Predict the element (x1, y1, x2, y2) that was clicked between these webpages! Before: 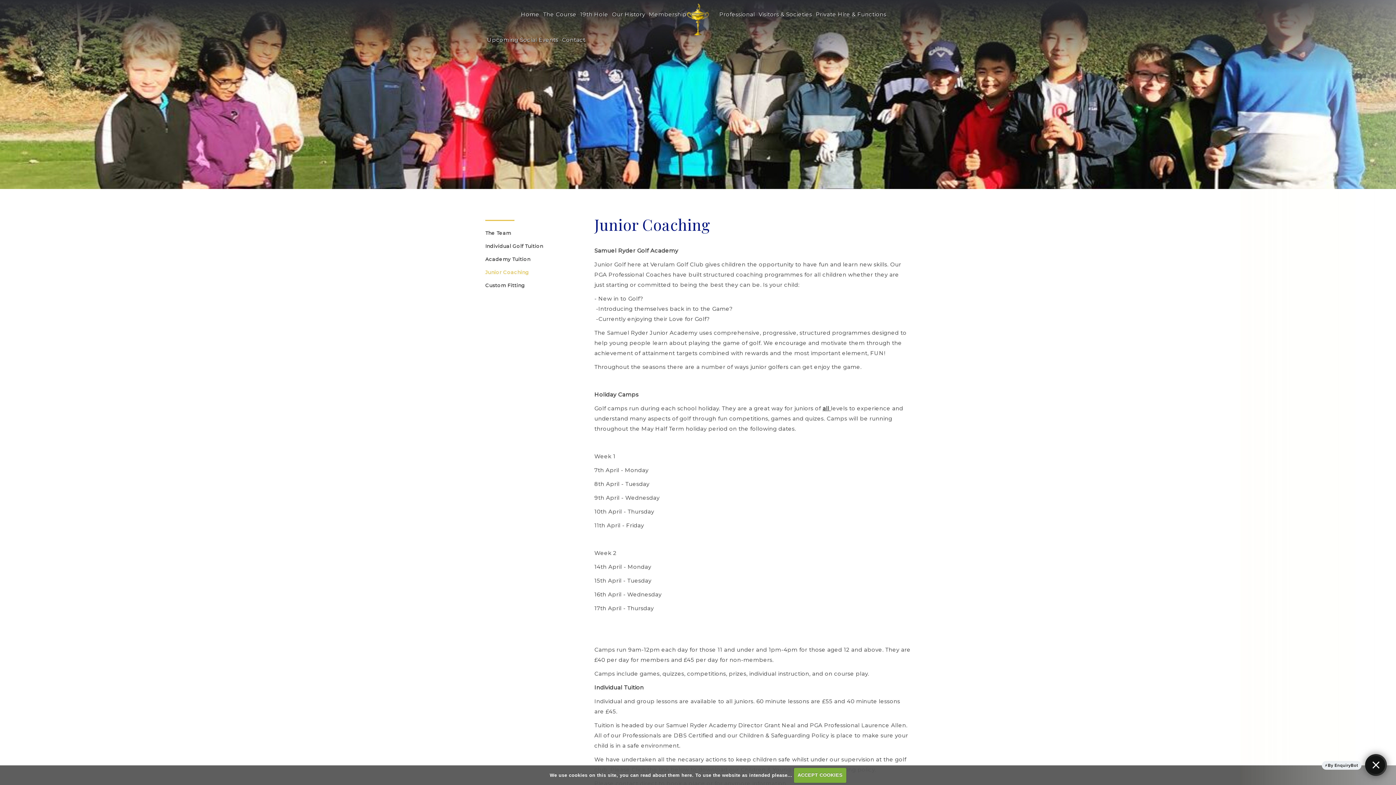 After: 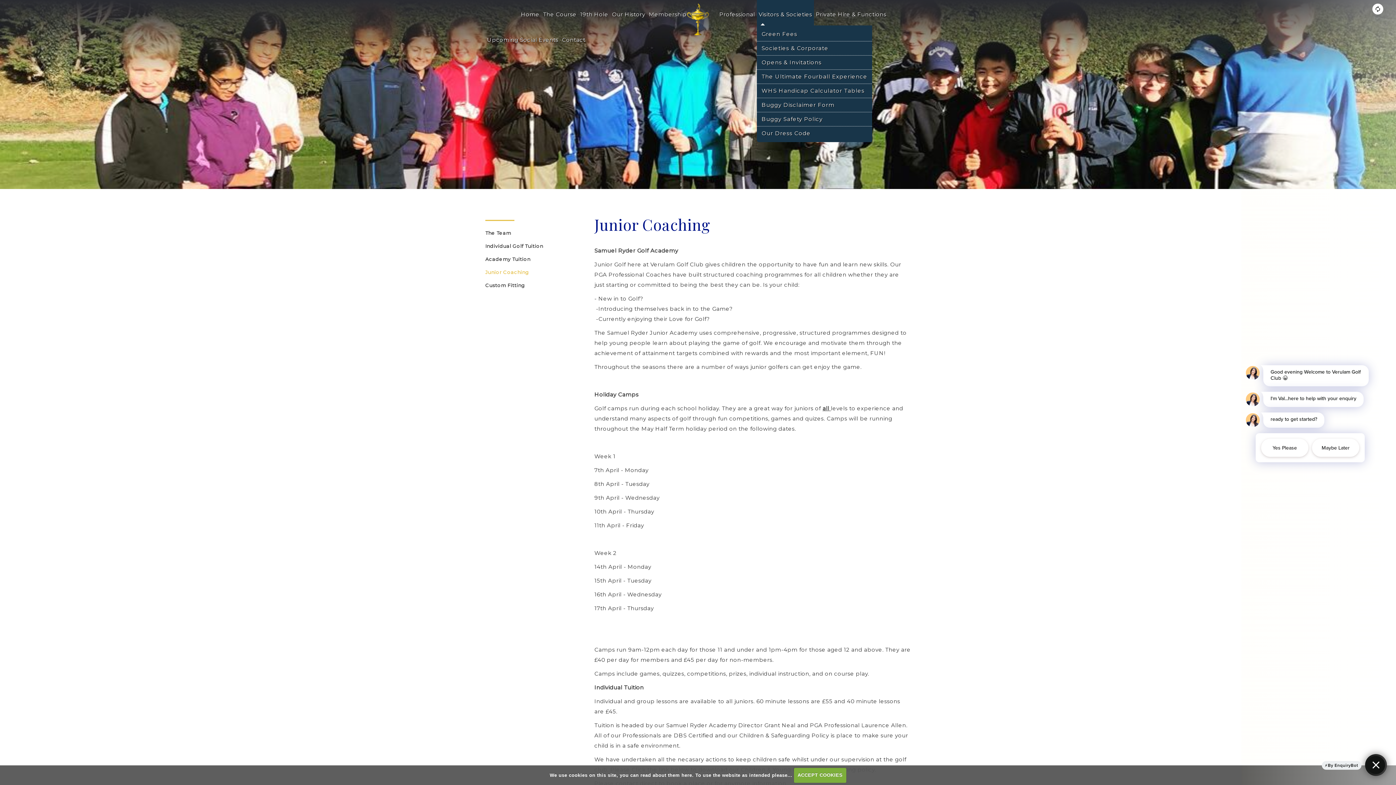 Action: bbox: (757, 0, 814, 25) label: Visitors & Societies